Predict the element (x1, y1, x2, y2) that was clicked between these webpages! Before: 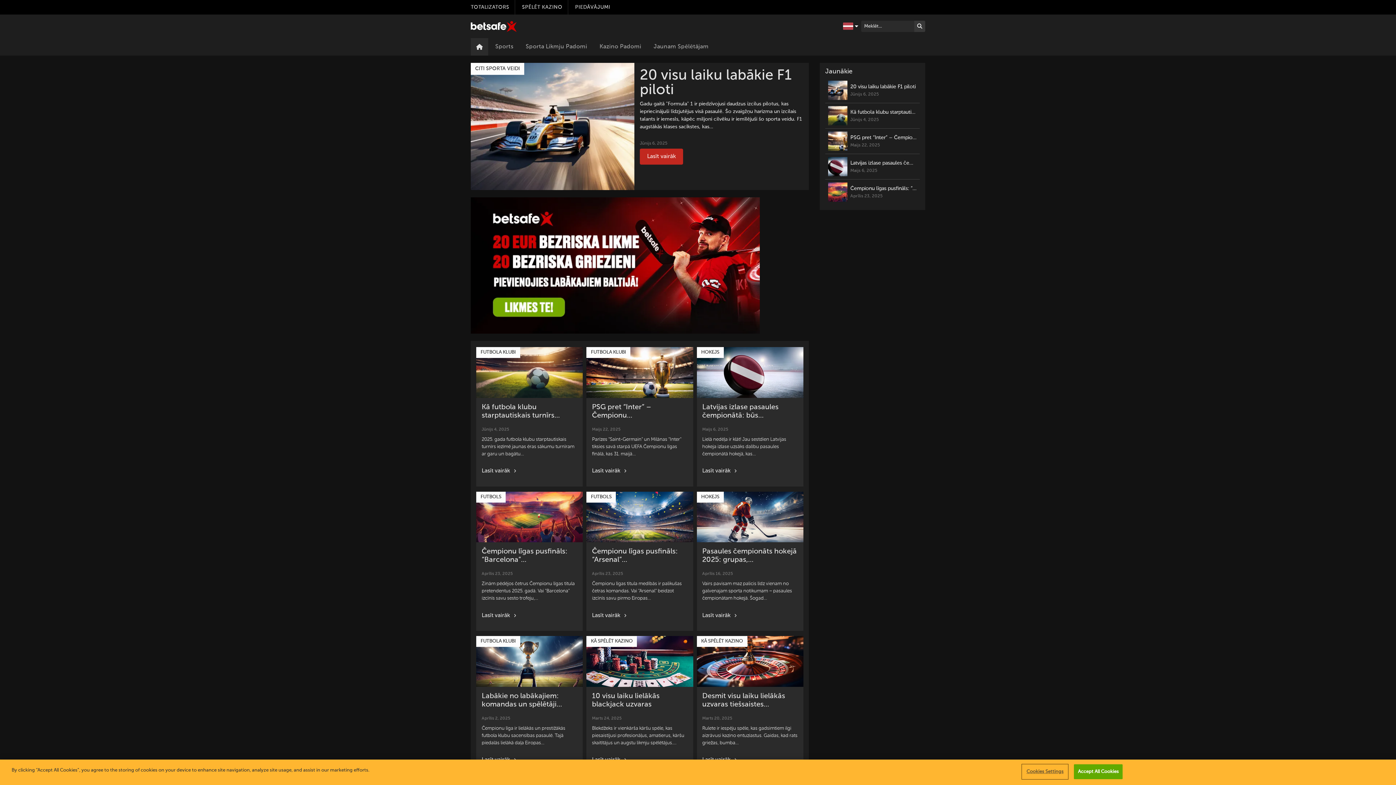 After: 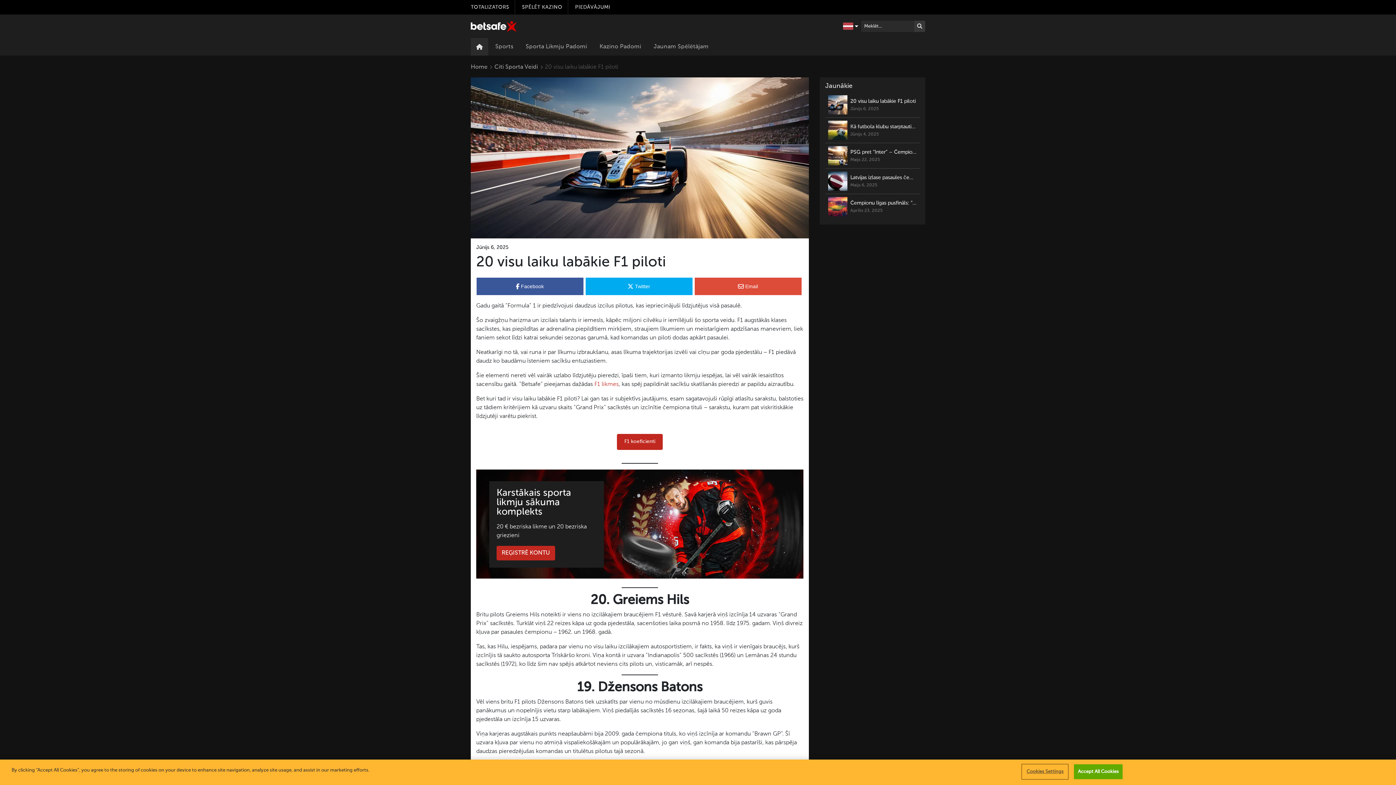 Action: bbox: (470, 62, 809, 190) label: CITI SPORTA VEIDI
20 visu laiku labākie F1 piloti

Gadu gaitā "Formula" 1 ir piedzīvojusi daudzus izcilus pilotus, kas iepriecinājuši līdzjutējus visā pasaulē. Šo zvaigžņu harizma un izcilais talants ir iemesls, kāpēc miljoni cilvēku ir iemīlējuši šo sporta veidu. F1 augstākās klases sacīkstes, kas…

Jūnijs 6, 2025
Lasīt vairāk